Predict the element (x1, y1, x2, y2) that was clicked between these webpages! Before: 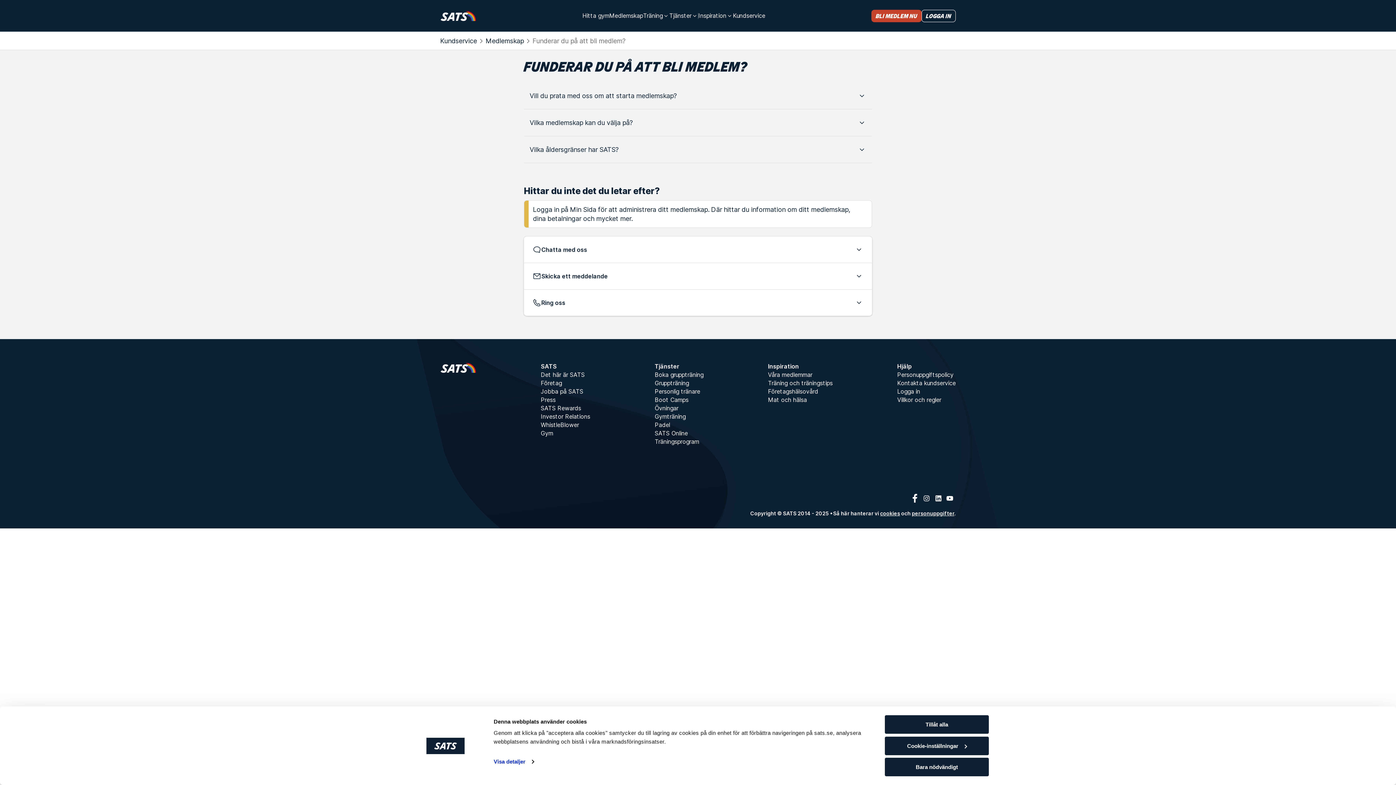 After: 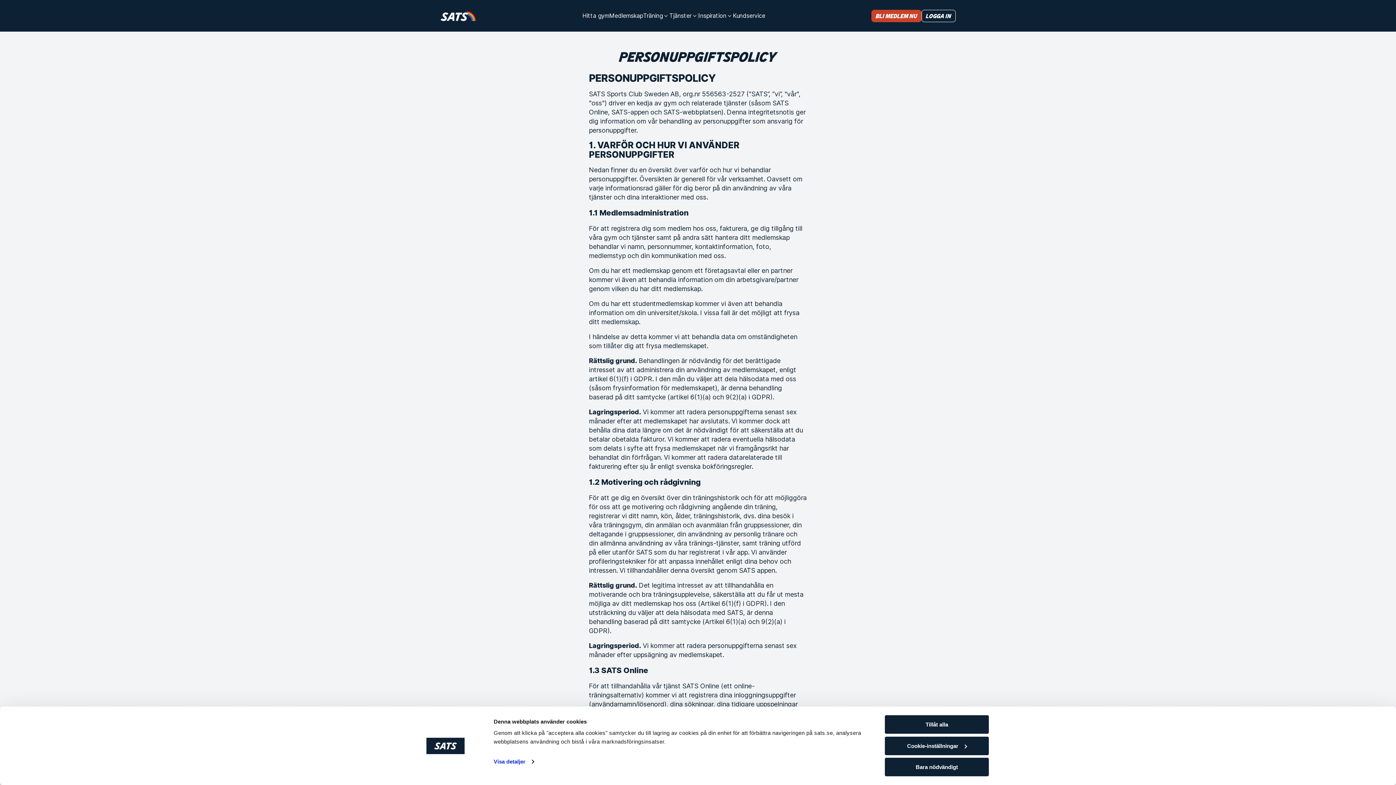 Action: label: Personuppgiftspolicy bbox: (897, 371, 953, 378)